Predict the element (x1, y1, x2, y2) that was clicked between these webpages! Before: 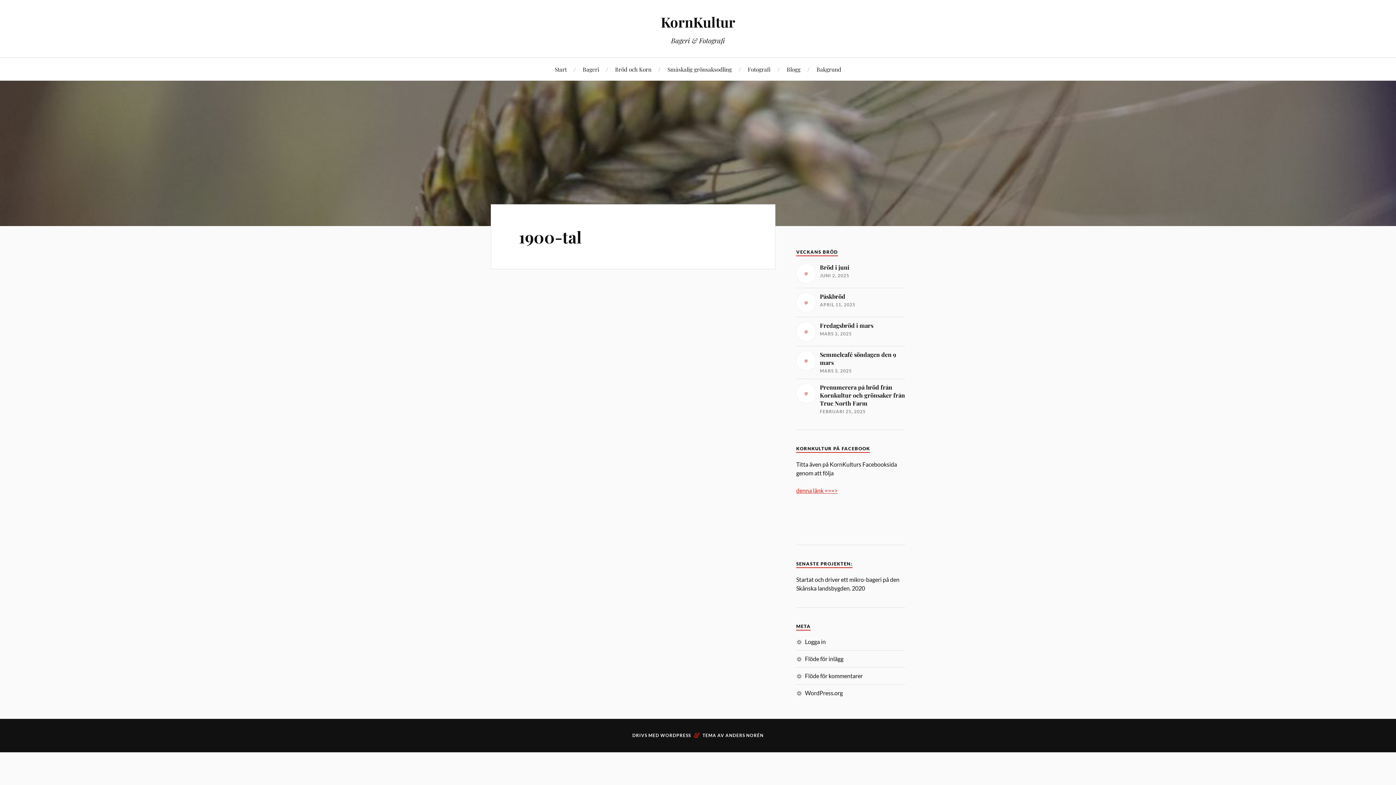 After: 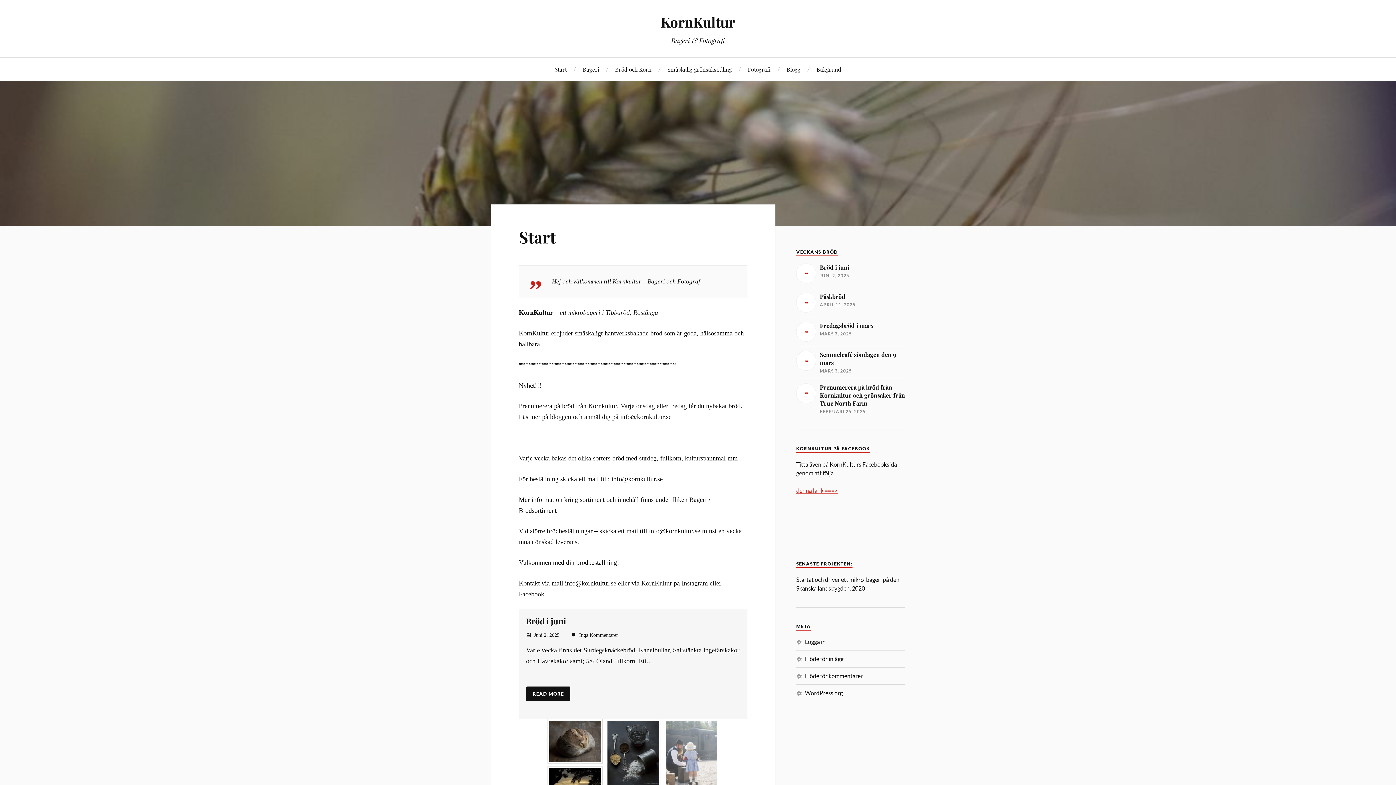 Action: label: KornKultur bbox: (660, 12, 735, 31)